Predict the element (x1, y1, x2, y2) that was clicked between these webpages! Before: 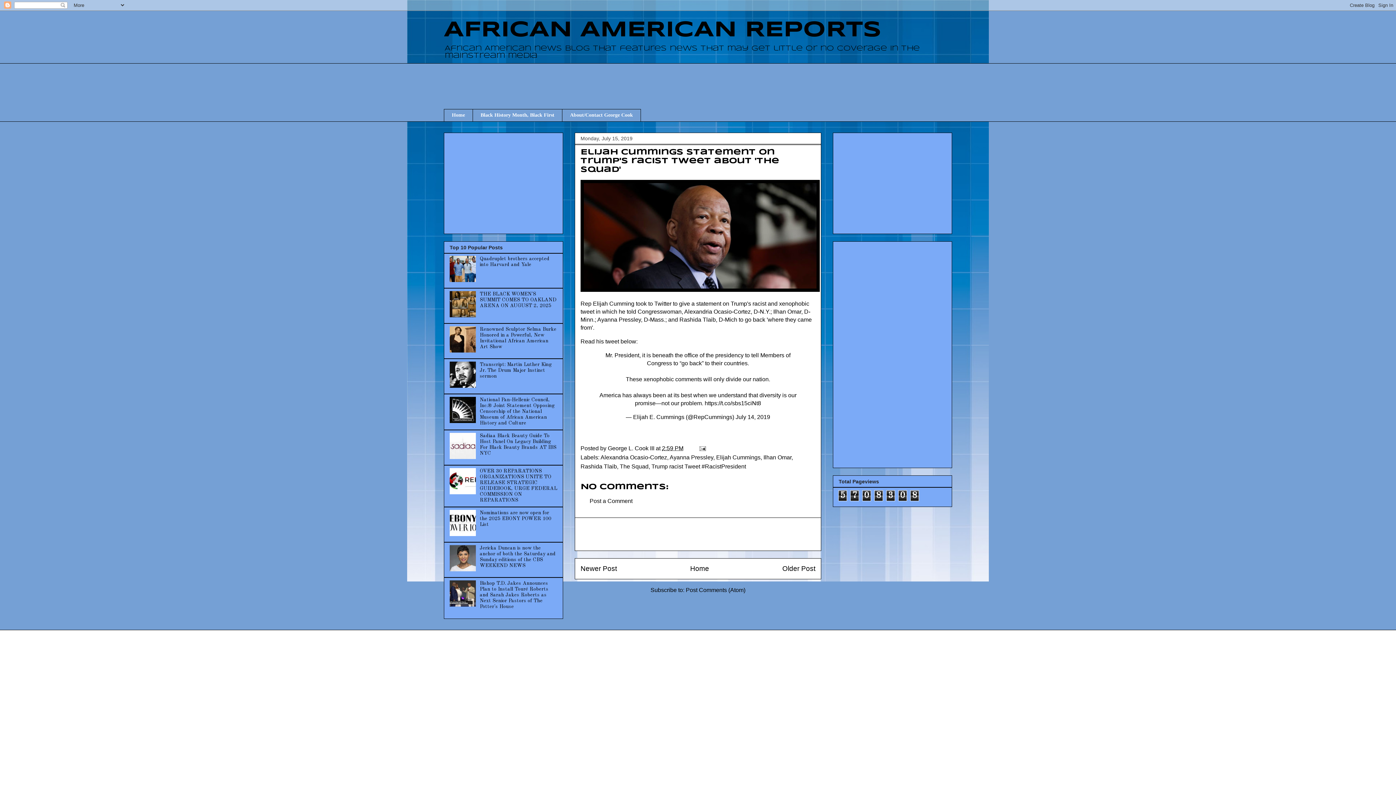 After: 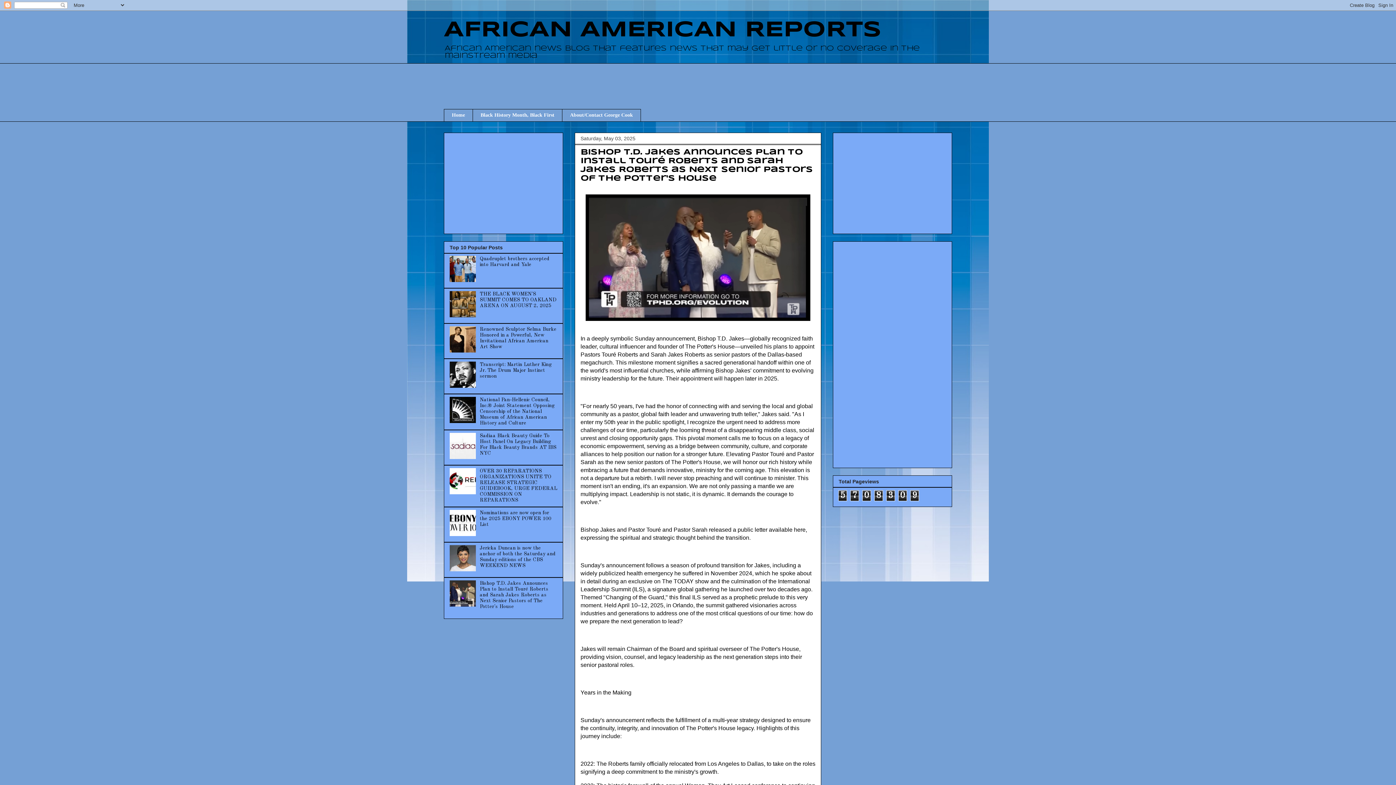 Action: bbox: (479, 581, 548, 609) label: Bishop T.D. Jakes Announces Plan to Install Touré Roberts and Sarah Jakes Roberts as Next Senior Pastors of The Potter's House